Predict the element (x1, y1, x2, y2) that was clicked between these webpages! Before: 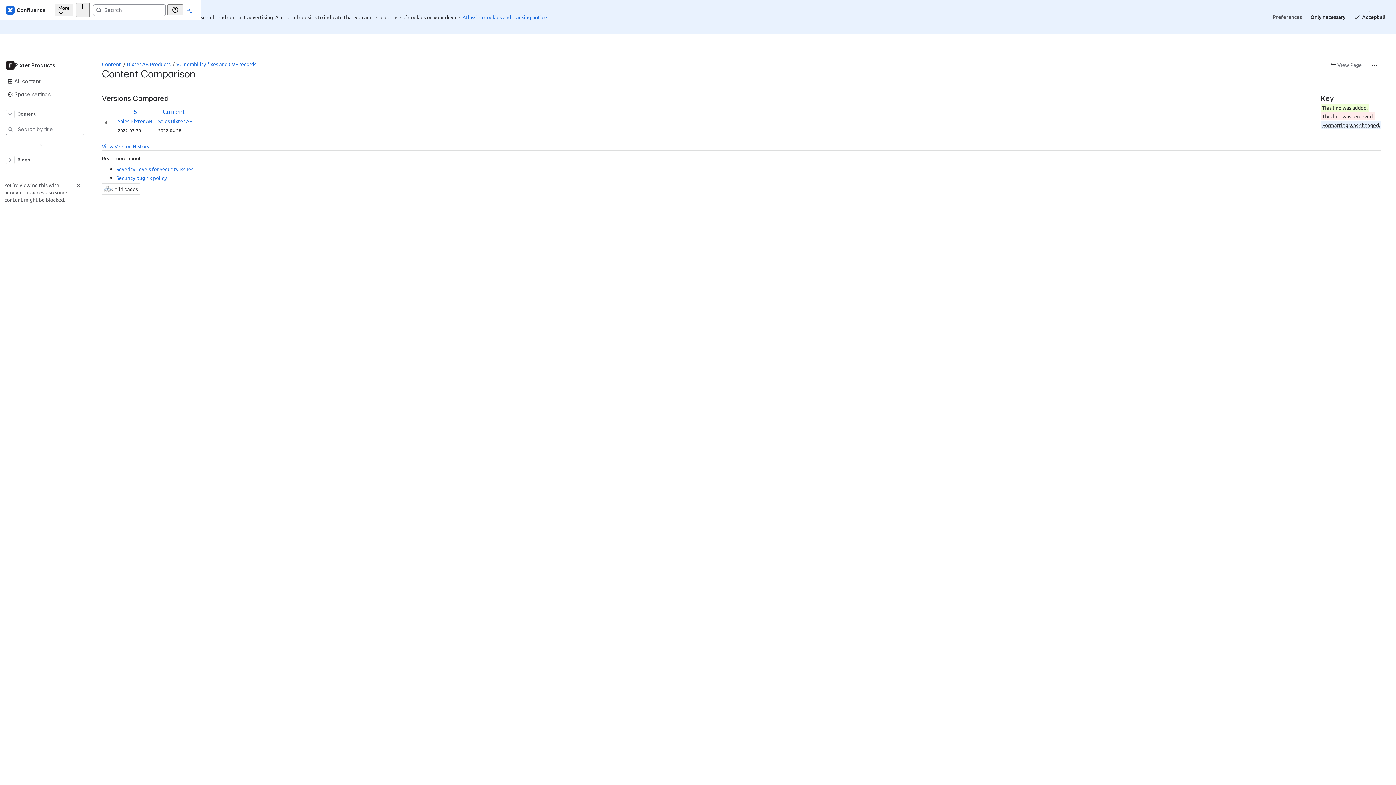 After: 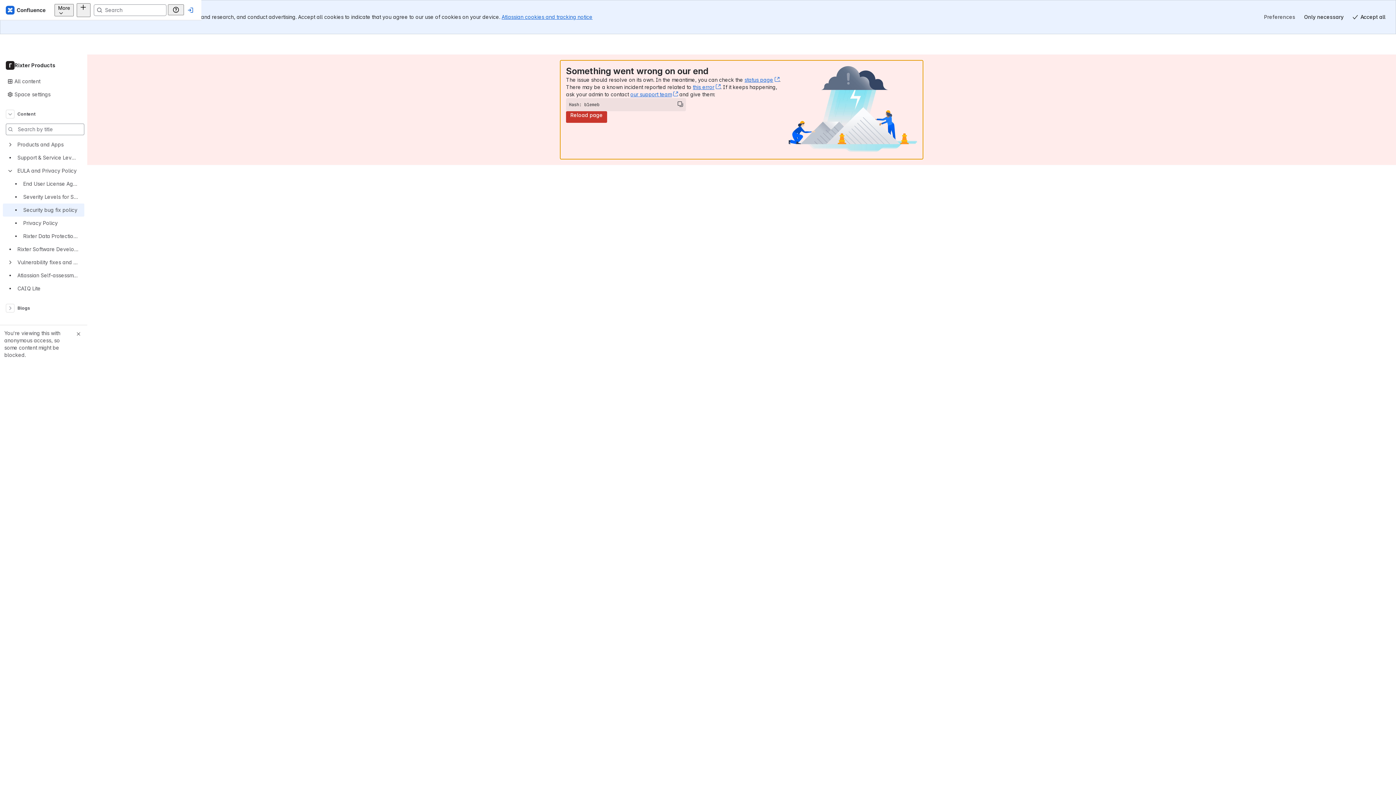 Action: bbox: (116, 140, 166, 146) label: Security bug fix policy